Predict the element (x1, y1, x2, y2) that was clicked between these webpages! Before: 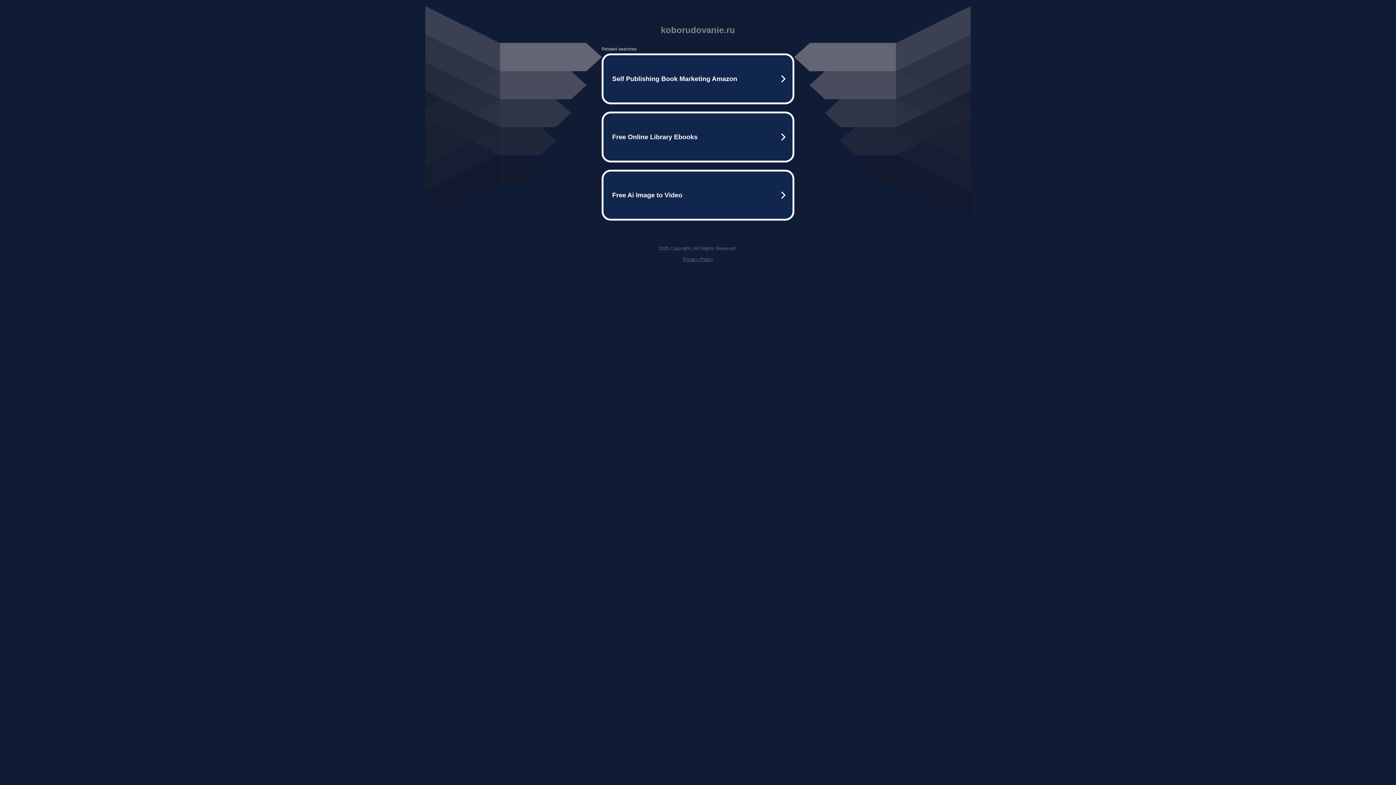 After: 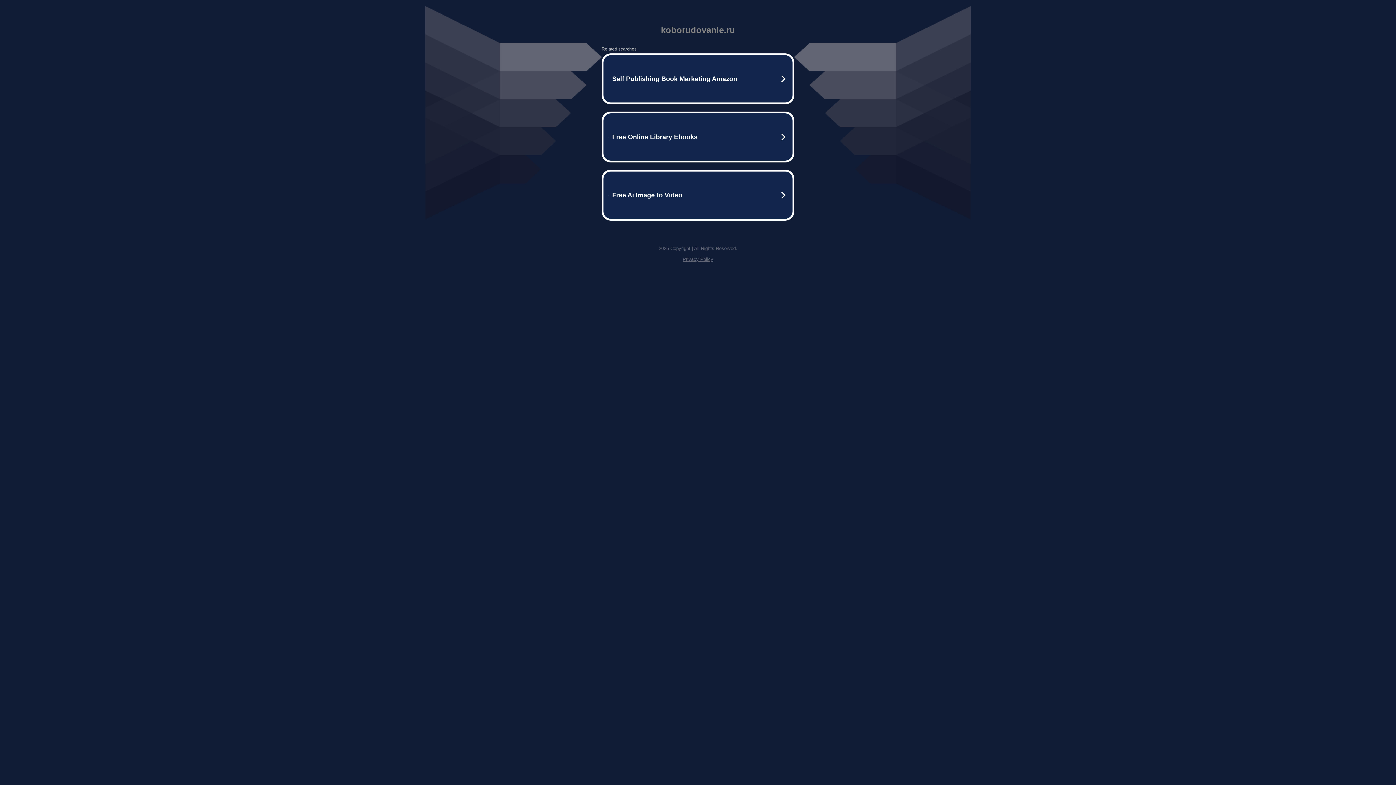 Action: bbox: (682, 256, 713, 262) label: Privacy Policy